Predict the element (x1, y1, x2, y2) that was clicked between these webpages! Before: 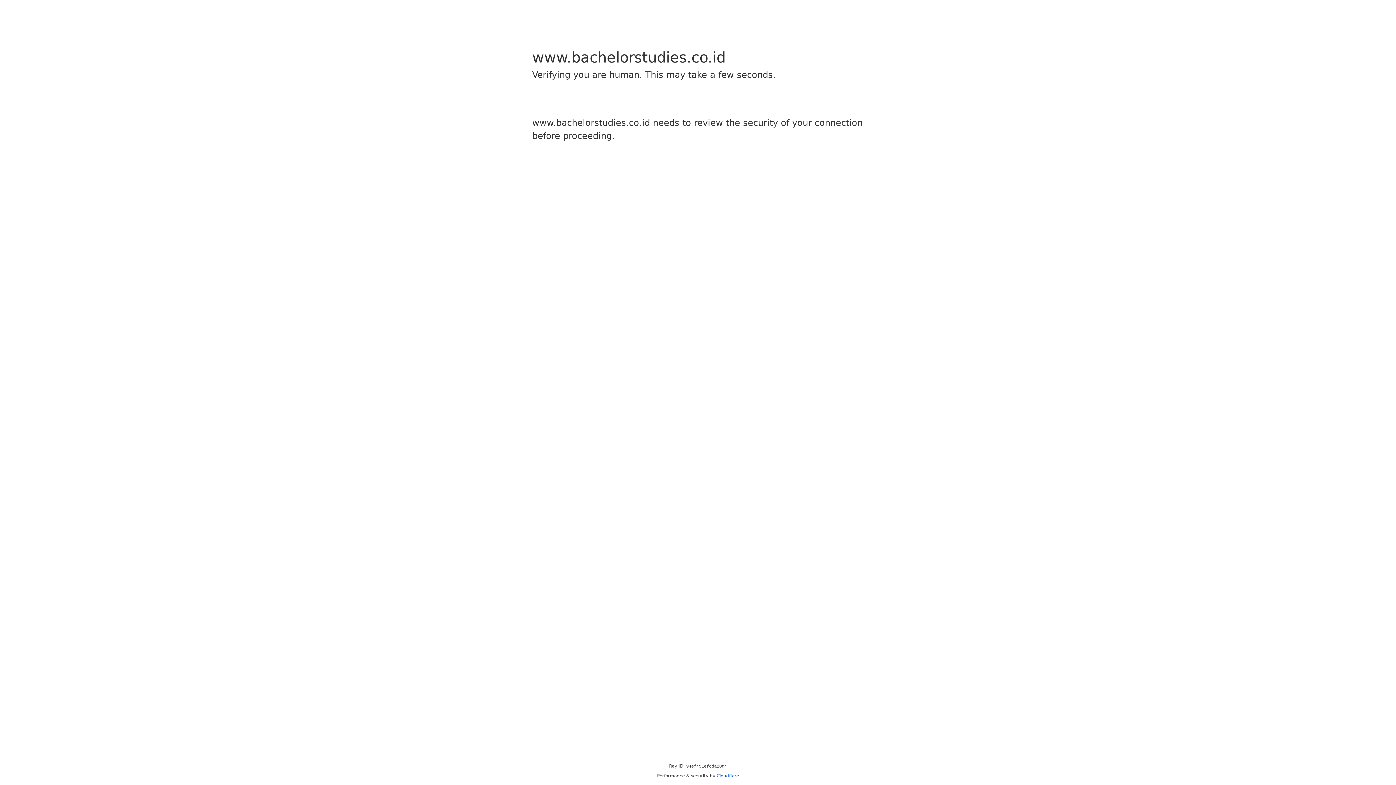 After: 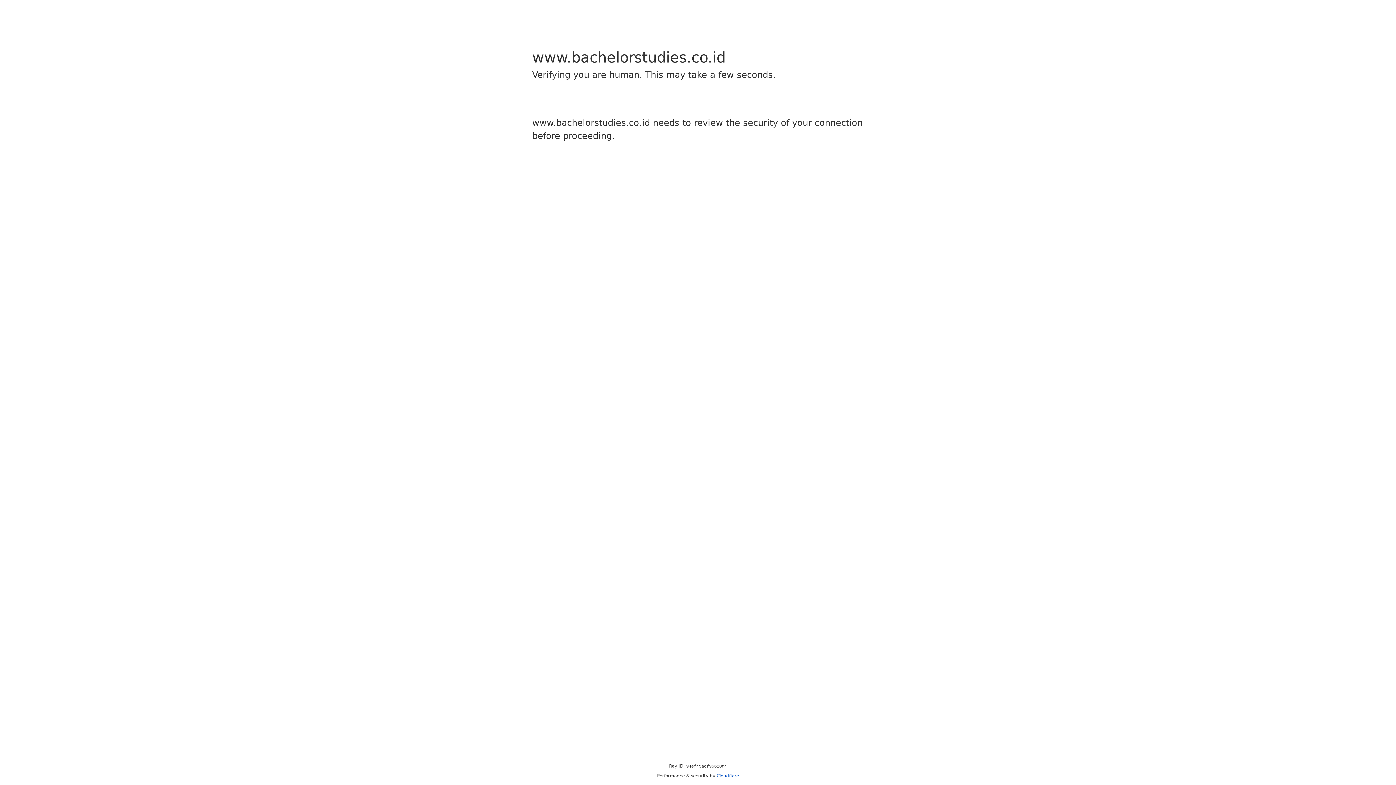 Action: label: Cloudflare bbox: (716, 773, 739, 778)